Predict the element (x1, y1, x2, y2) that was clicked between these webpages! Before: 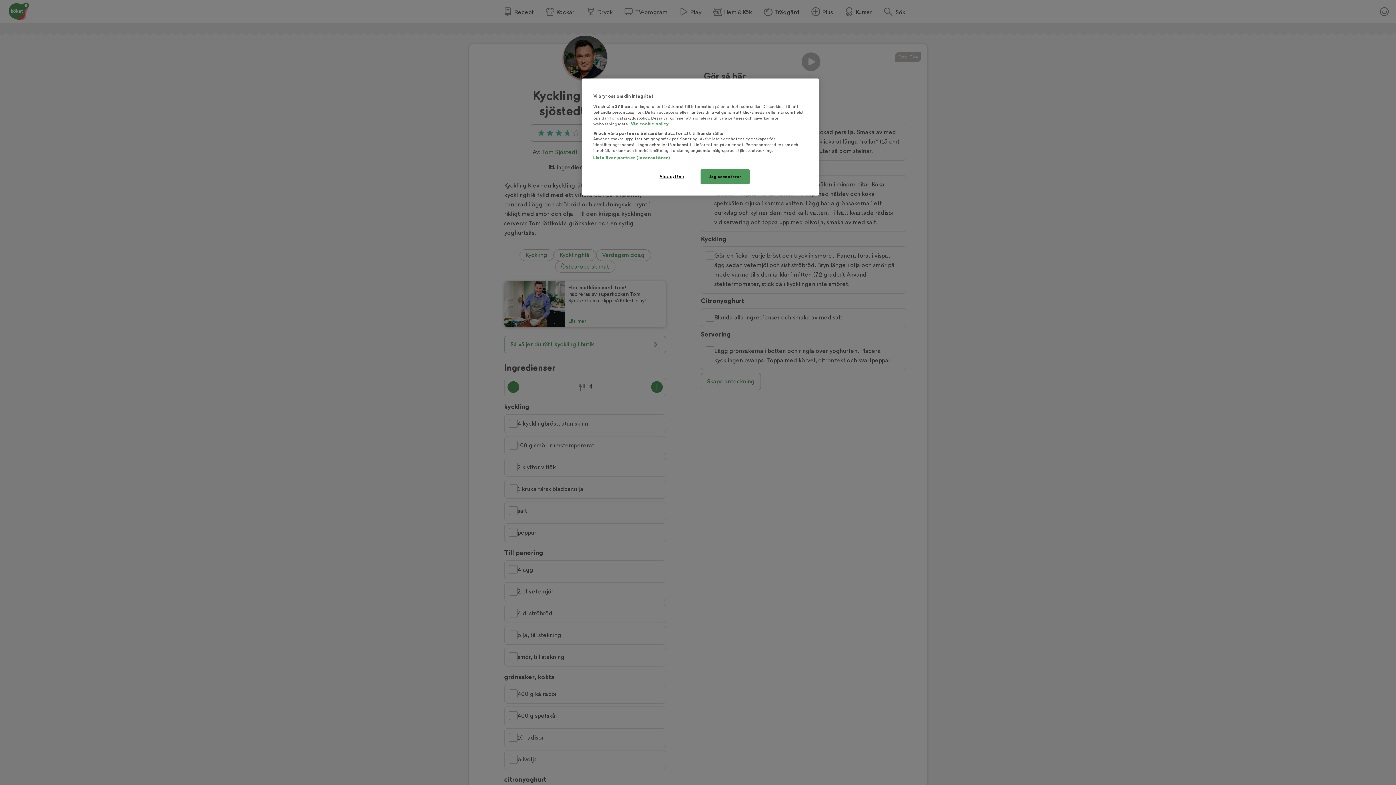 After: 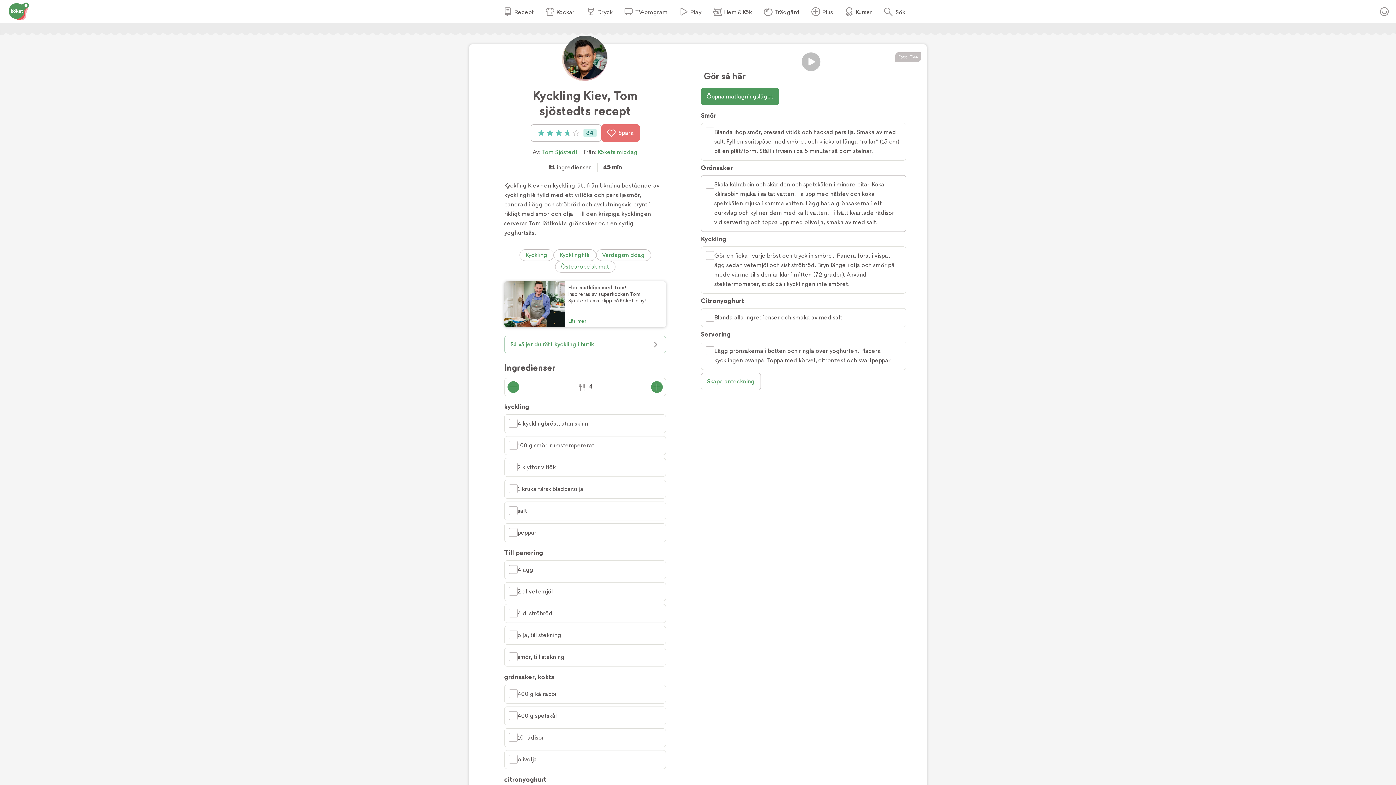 Action: label: Jag accepterar bbox: (700, 169, 749, 184)